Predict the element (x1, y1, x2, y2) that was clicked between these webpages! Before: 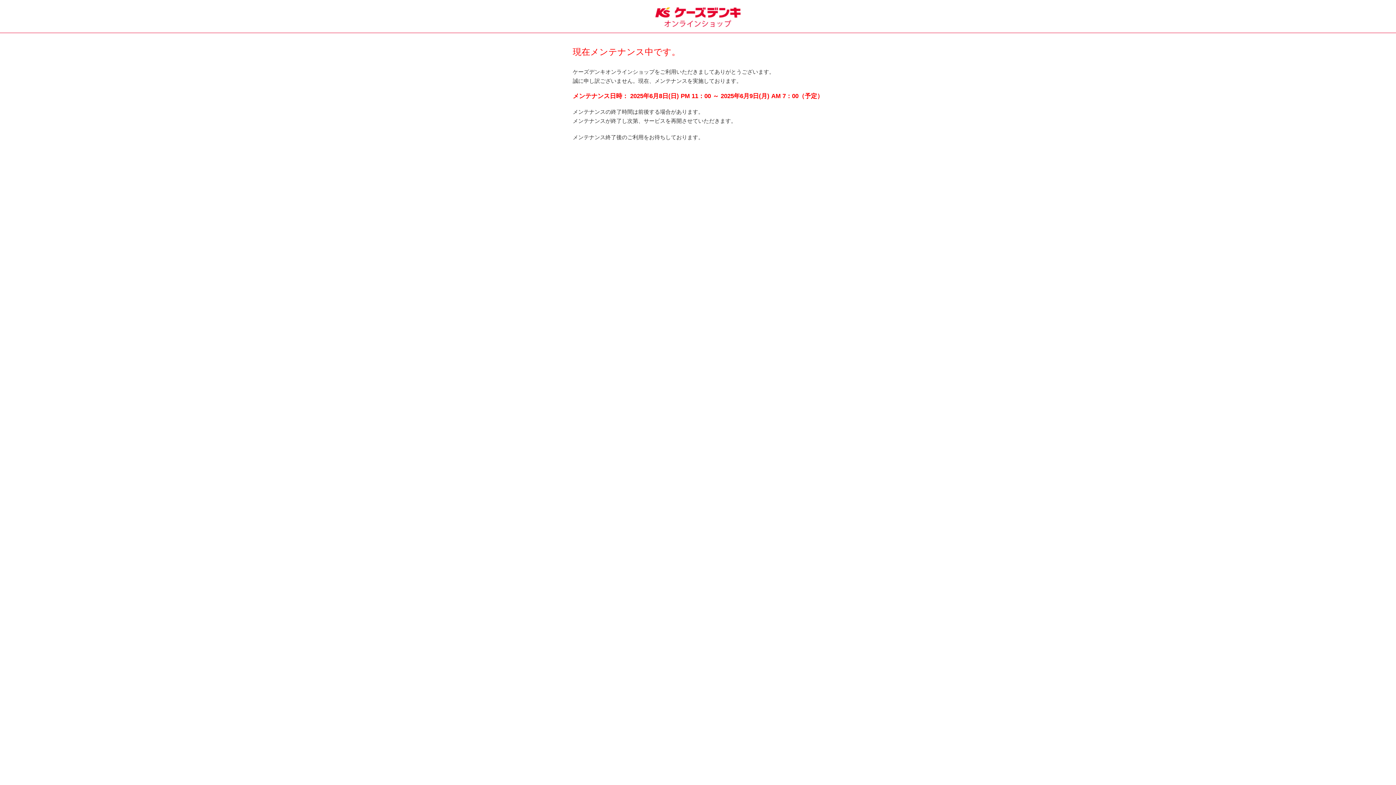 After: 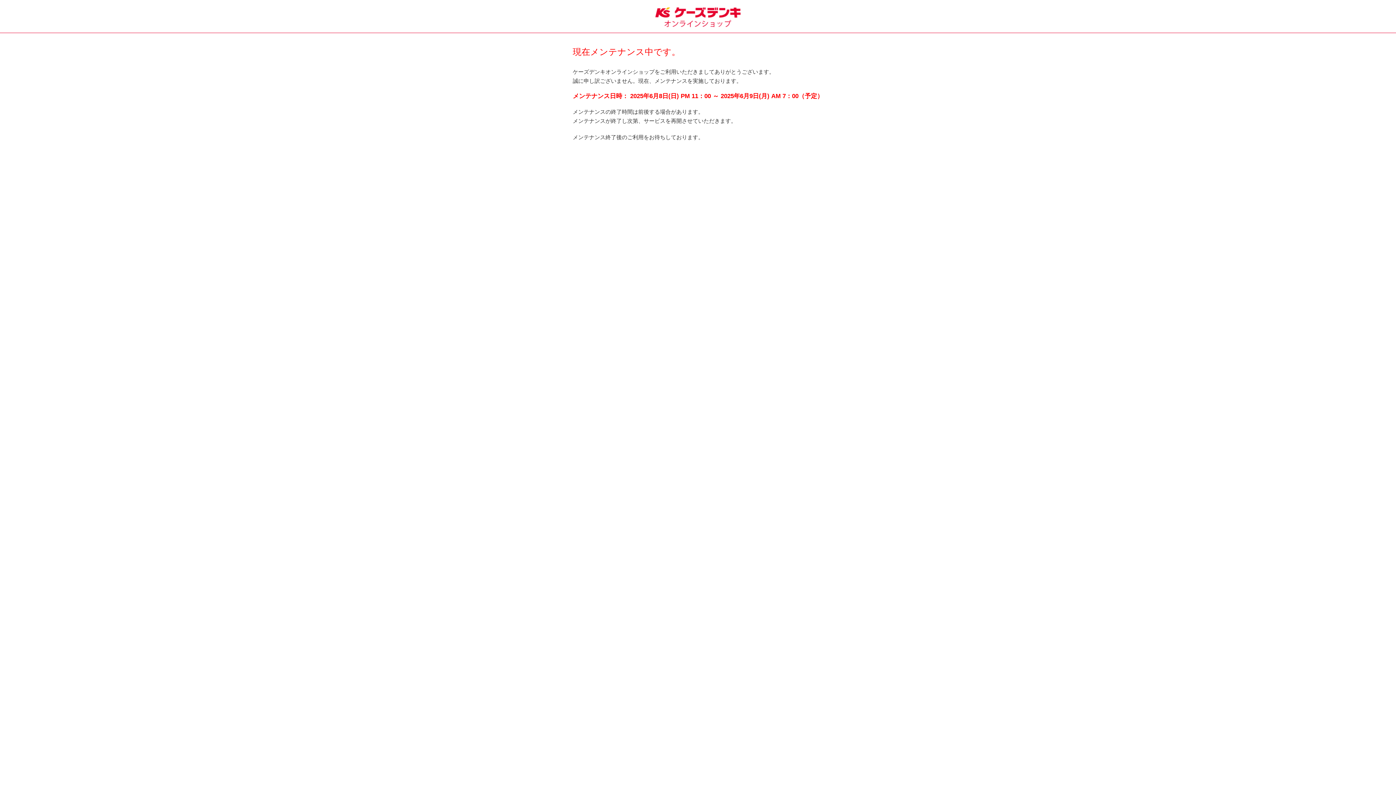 Action: bbox: (655, 14, 741, 19)